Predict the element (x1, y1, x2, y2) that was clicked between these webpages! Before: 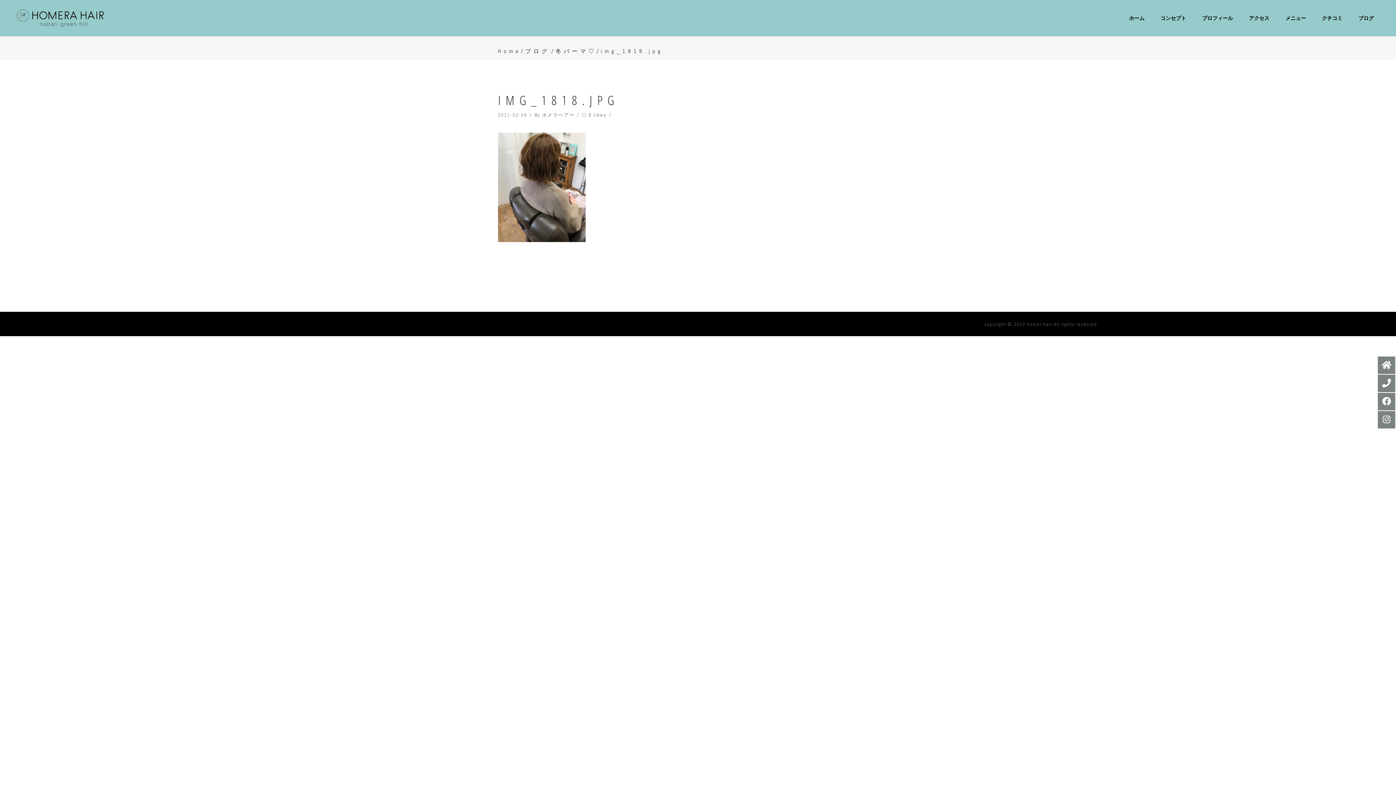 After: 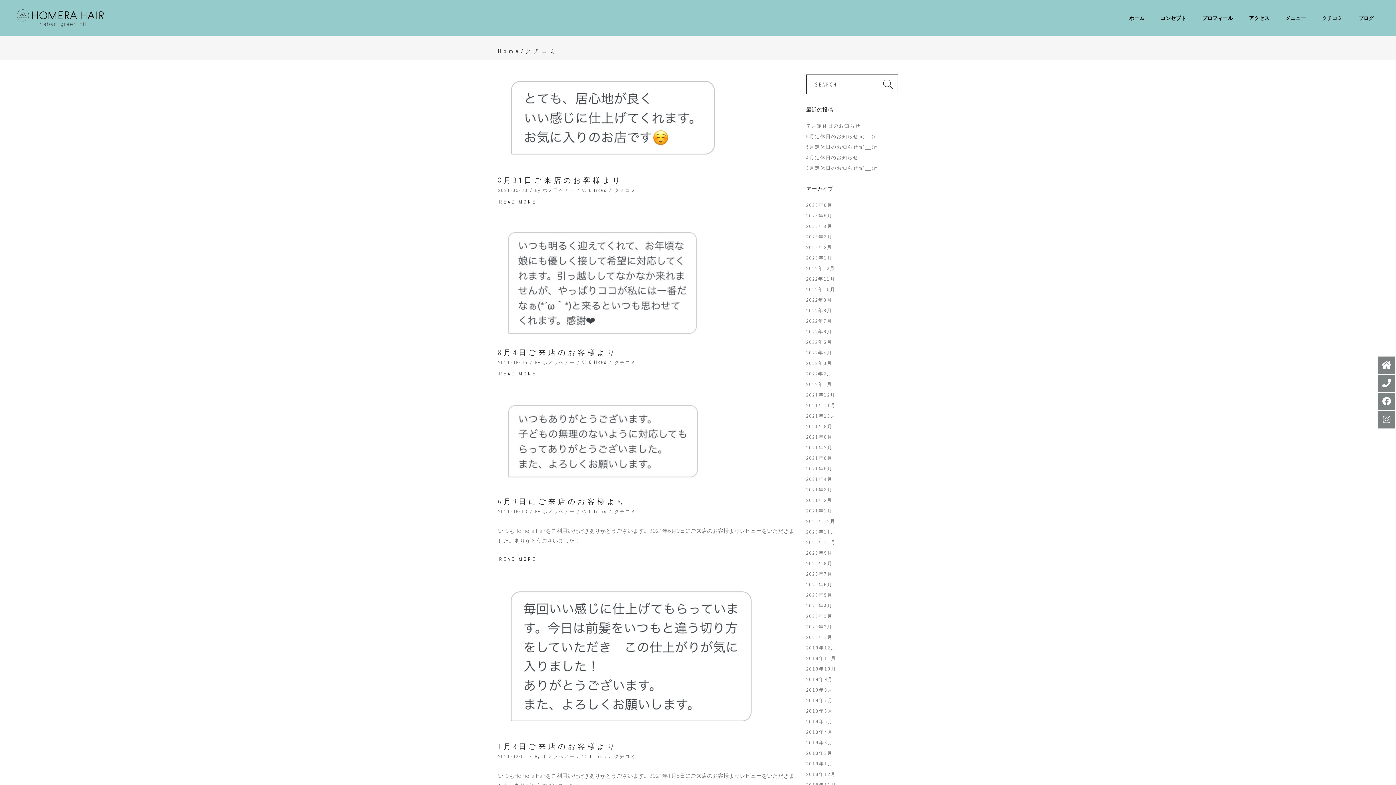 Action: bbox: (1317, 0, 1354, 36) label: クチコミ